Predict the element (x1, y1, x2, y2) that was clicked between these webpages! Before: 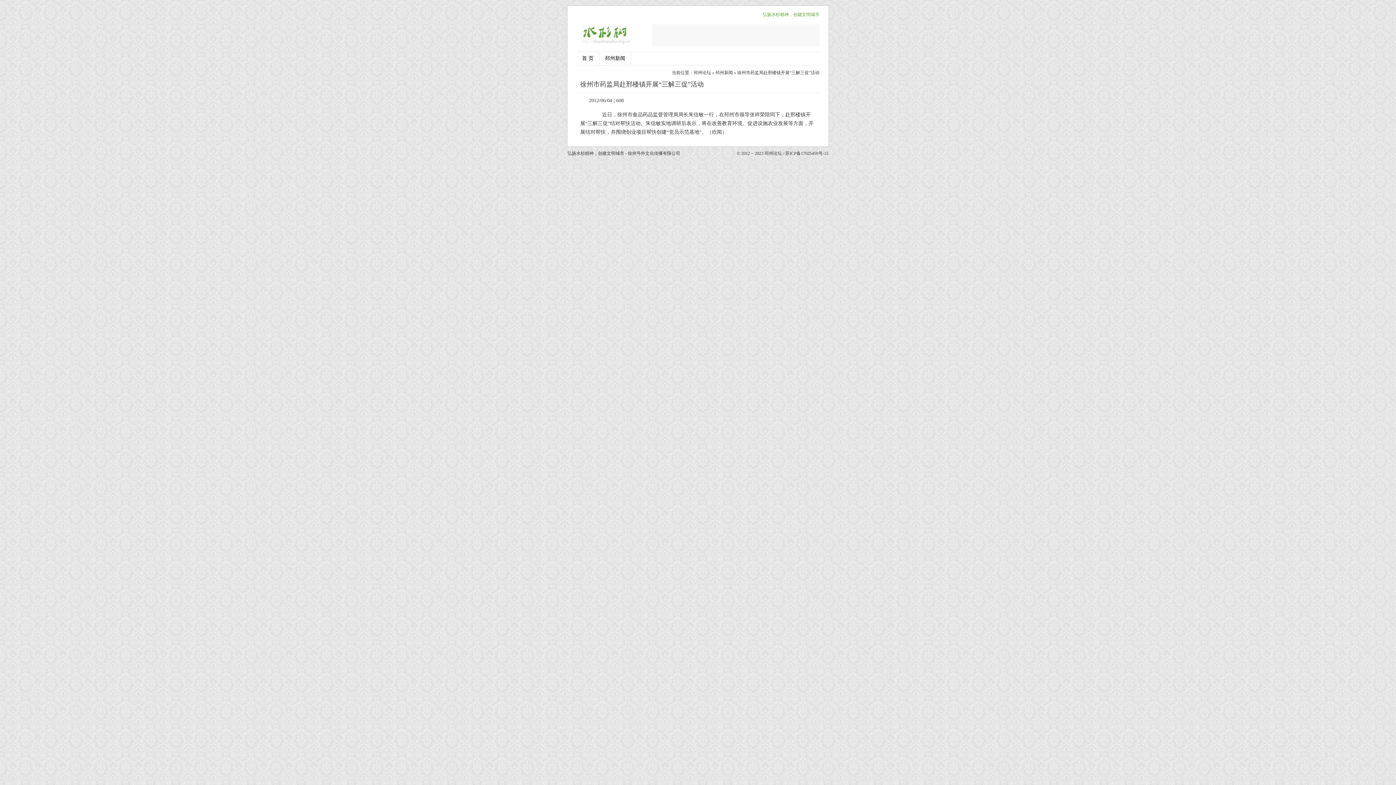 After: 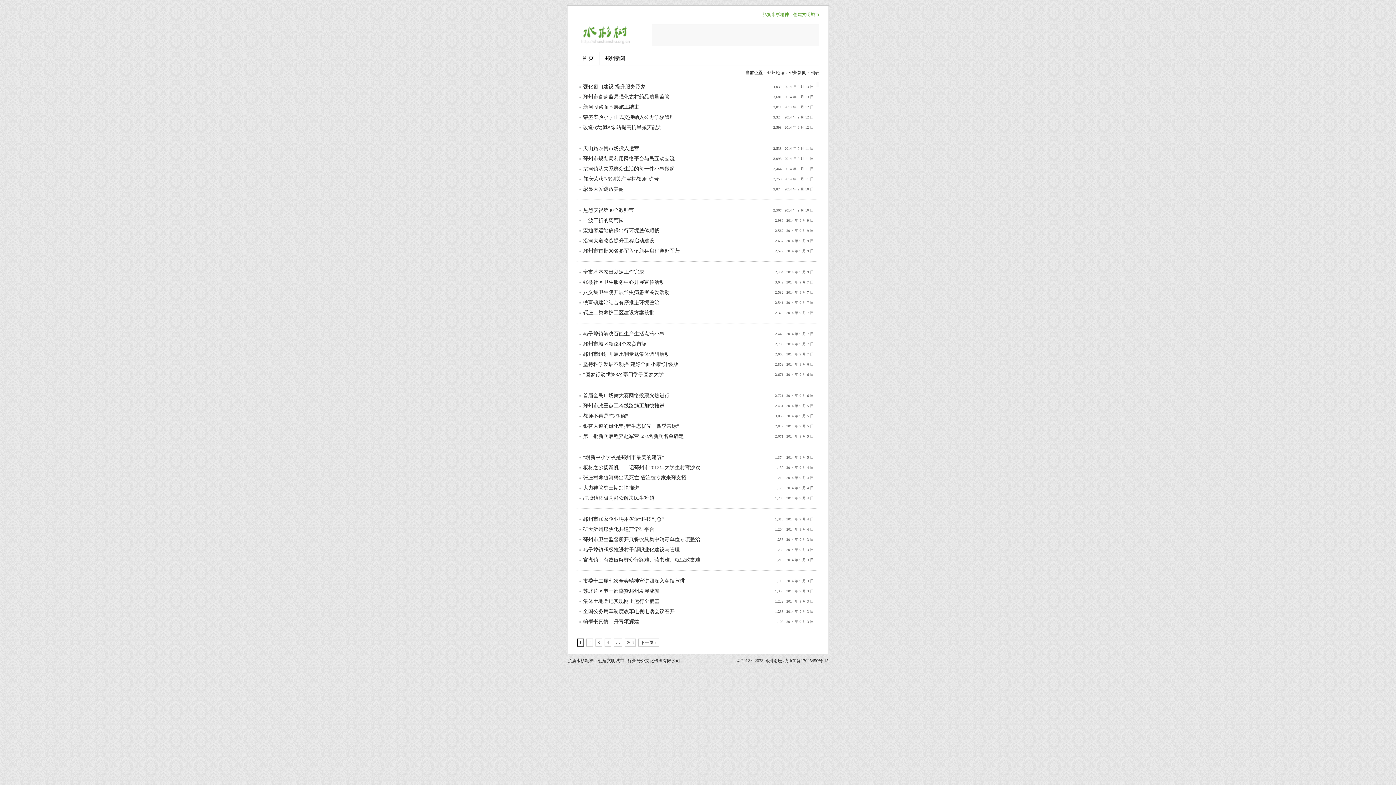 Action: bbox: (715, 70, 733, 75) label: 邳州新闻